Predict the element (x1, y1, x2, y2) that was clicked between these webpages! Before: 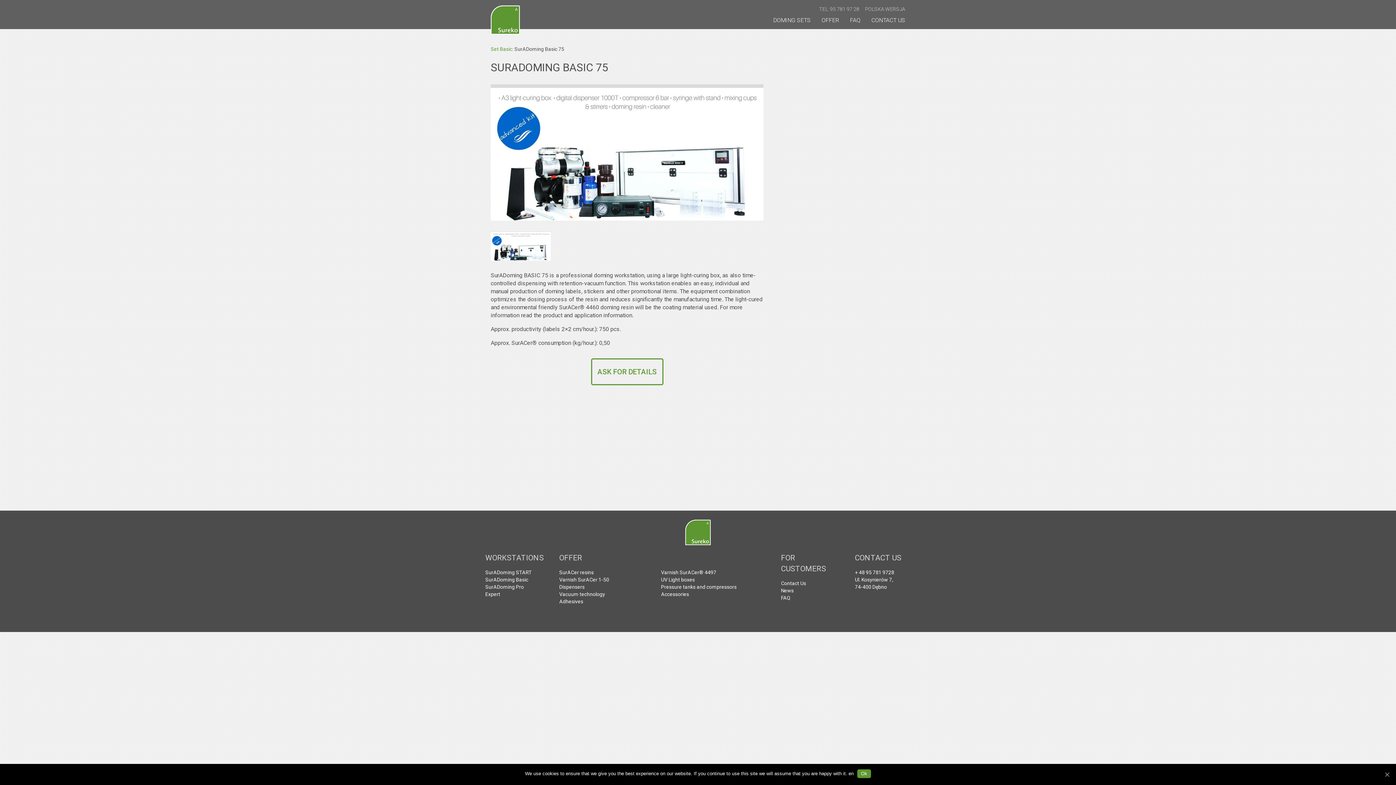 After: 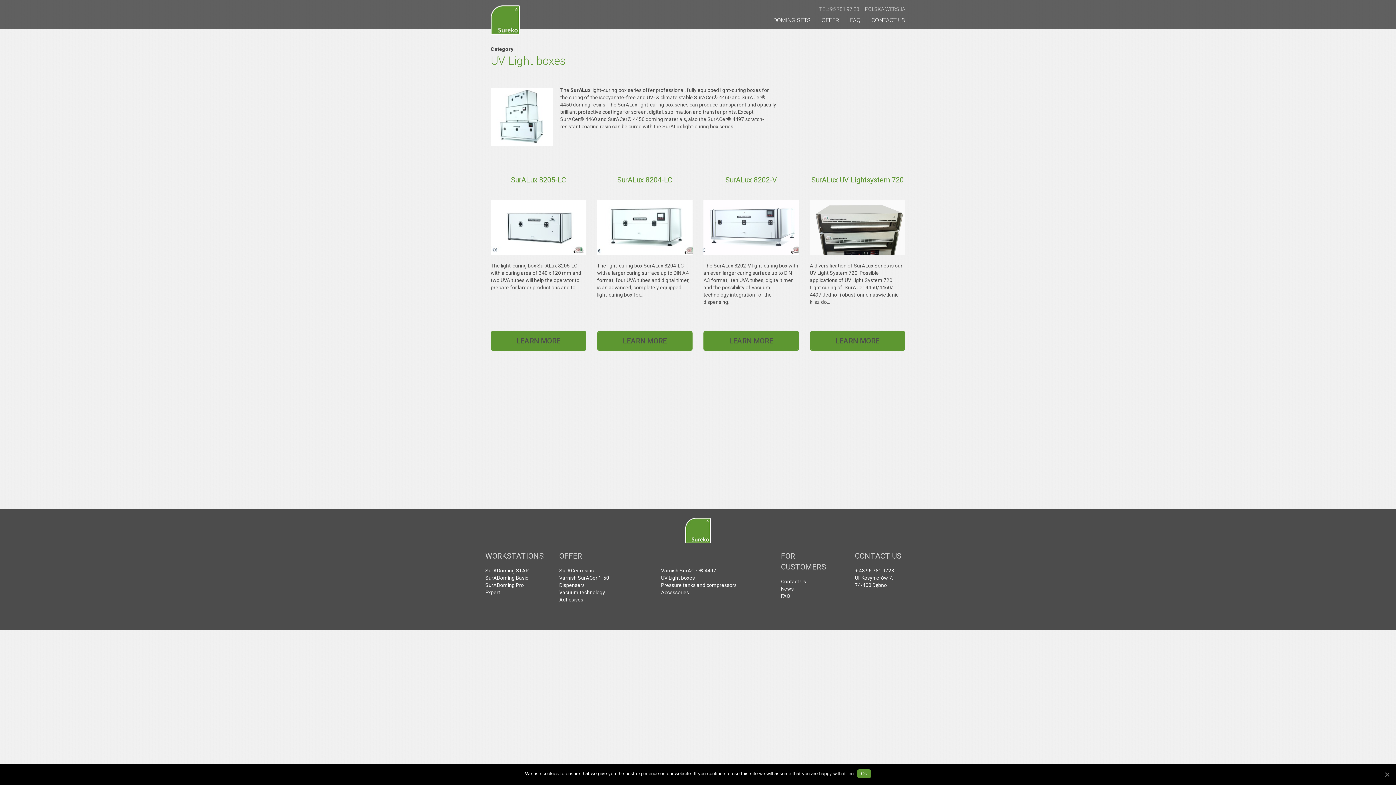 Action: label: UV Light boxes bbox: (661, 576, 763, 583)